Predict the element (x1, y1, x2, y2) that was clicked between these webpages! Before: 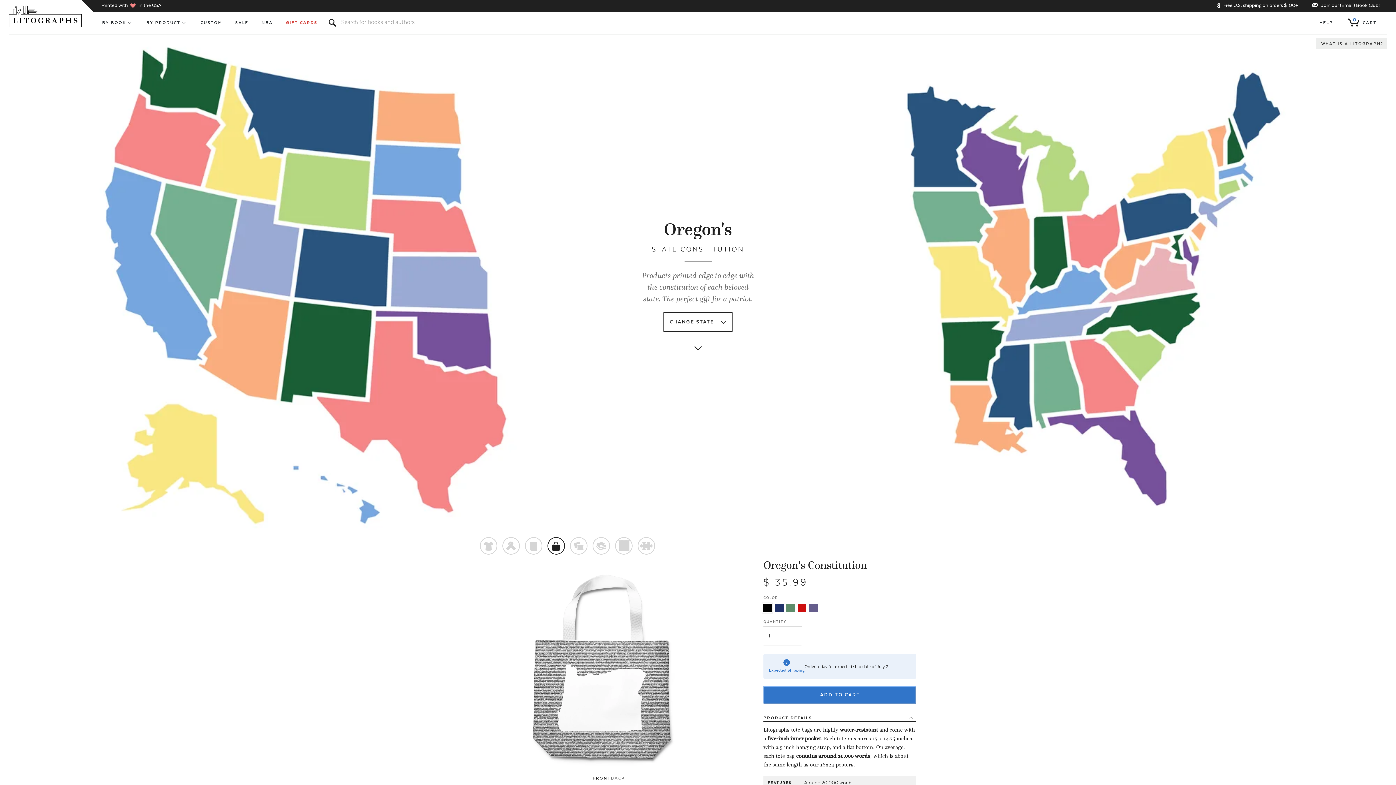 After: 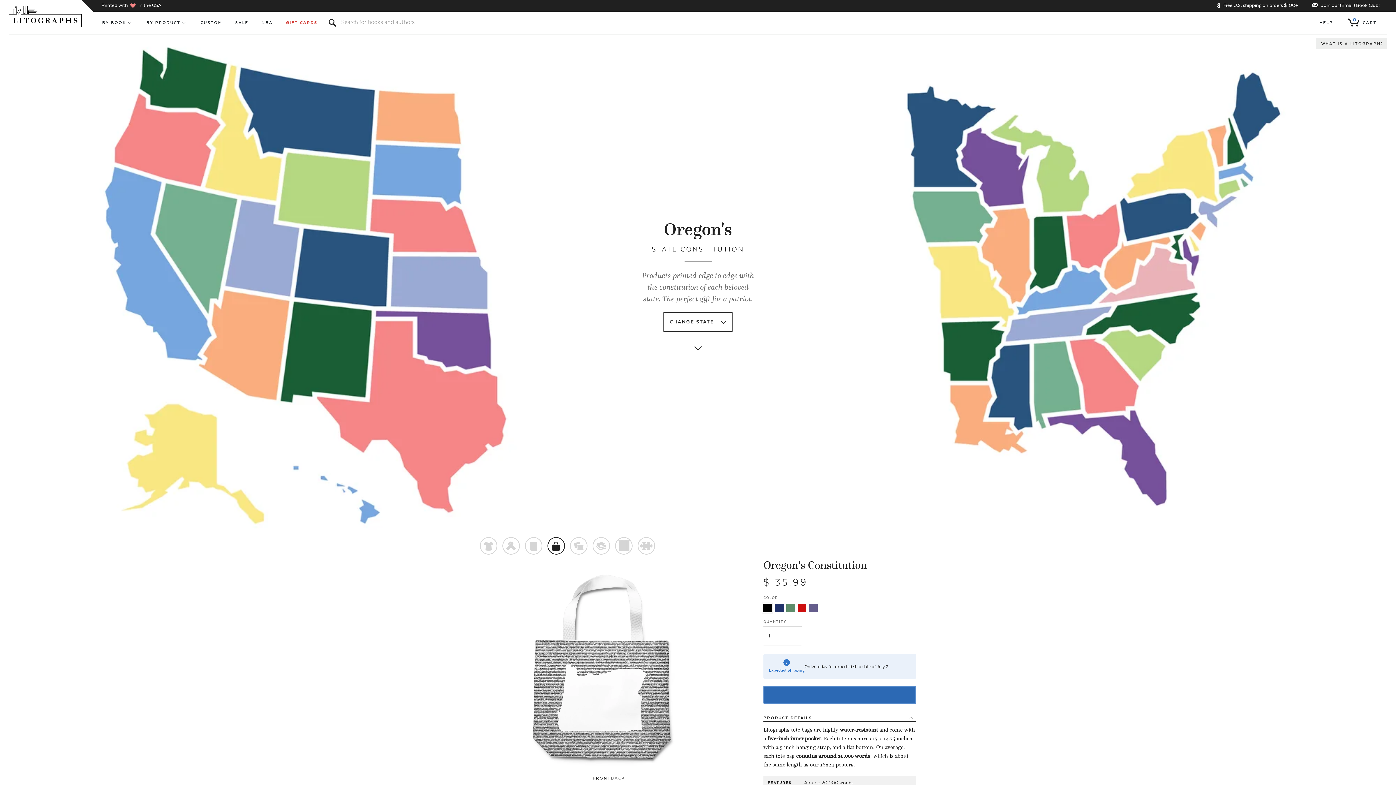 Action: bbox: (763, 686, 916, 704) label: ADD TO CART